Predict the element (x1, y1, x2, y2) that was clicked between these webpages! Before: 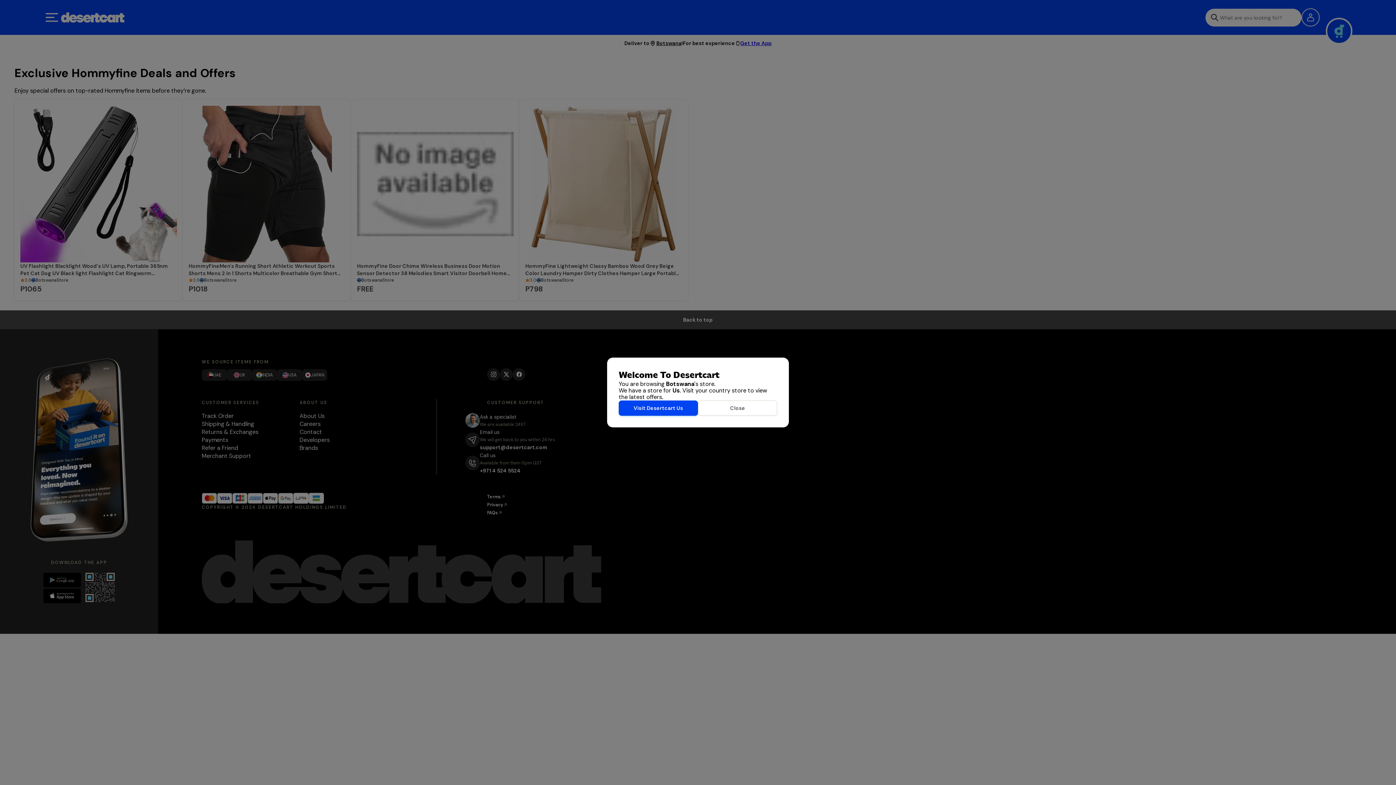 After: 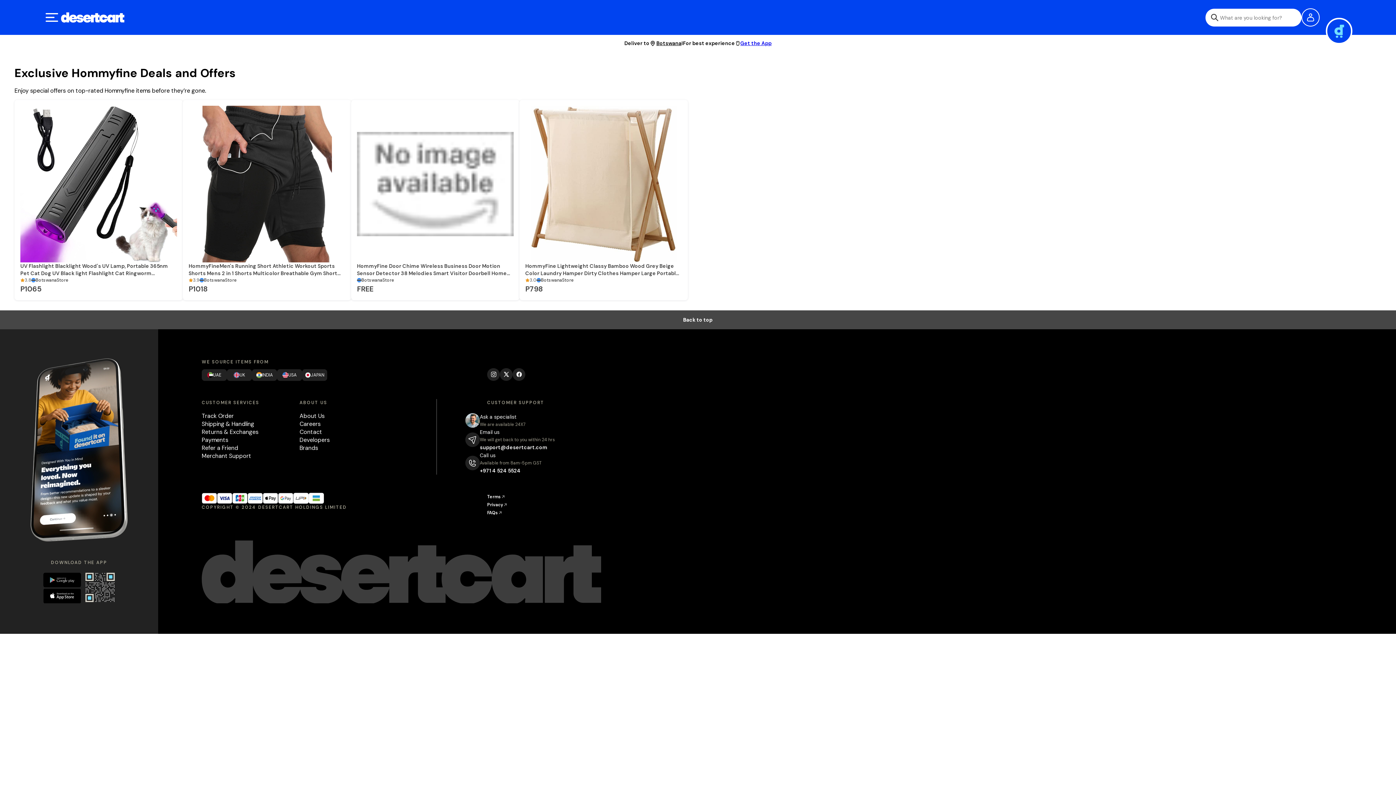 Action: label: Close bbox: (698, 400, 777, 416)